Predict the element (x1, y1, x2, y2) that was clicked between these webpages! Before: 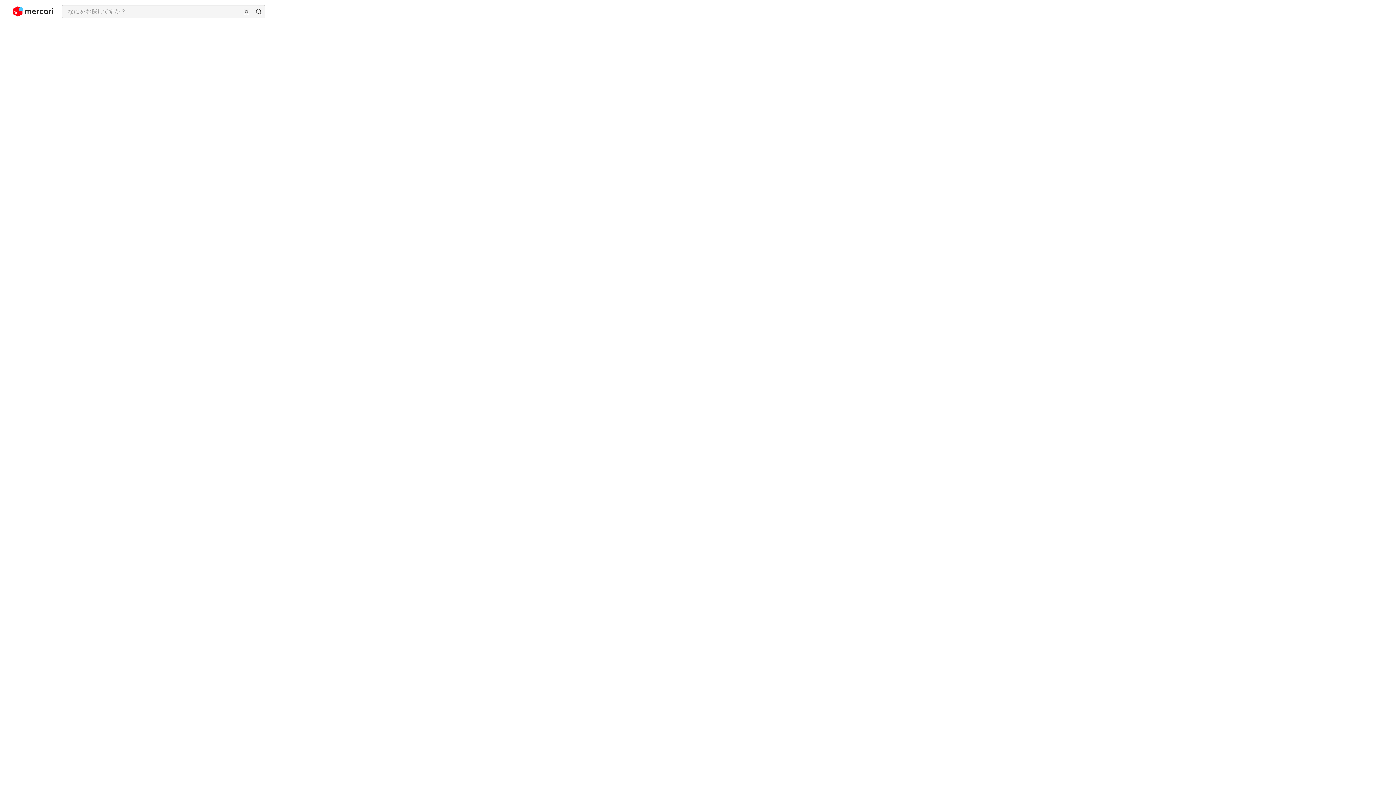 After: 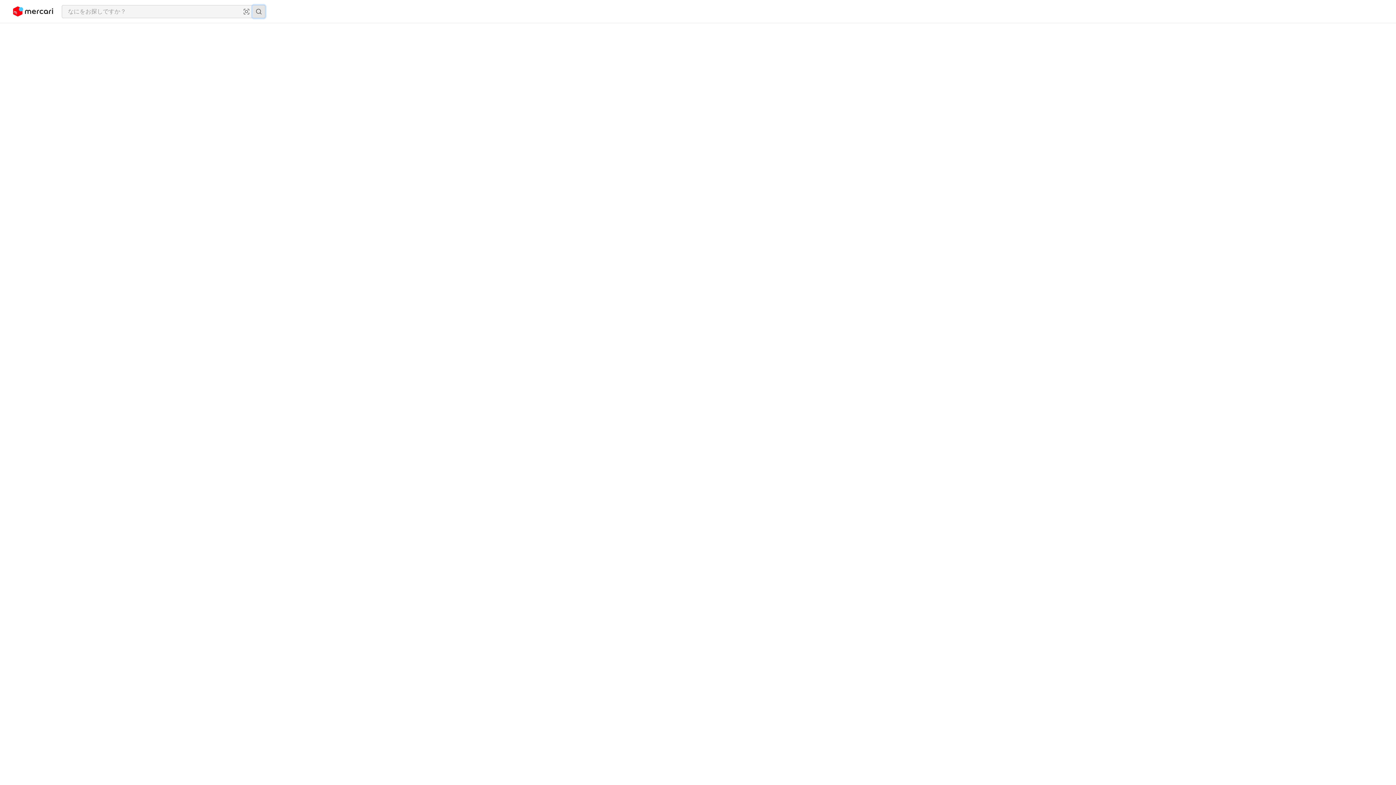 Action: bbox: (252, 5, 265, 17) label: 検索